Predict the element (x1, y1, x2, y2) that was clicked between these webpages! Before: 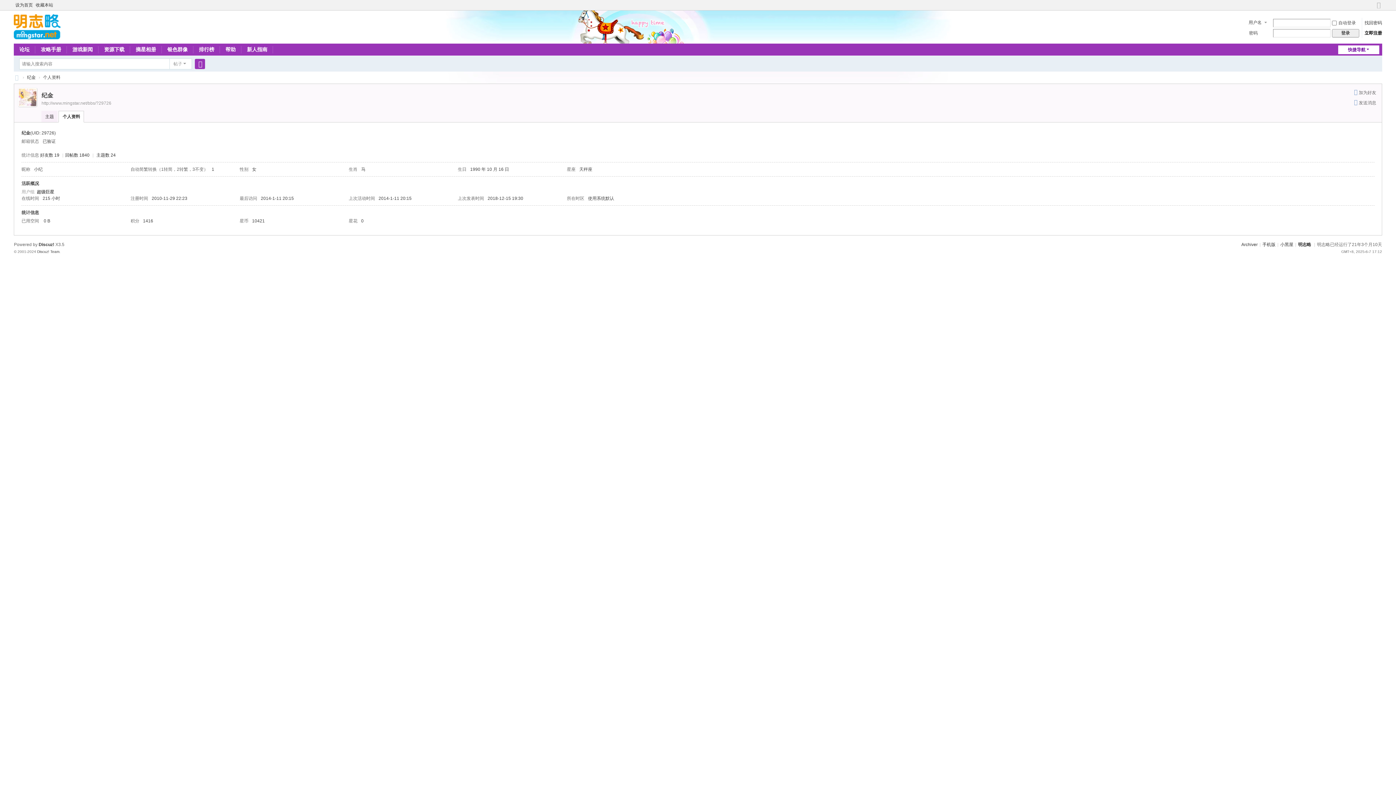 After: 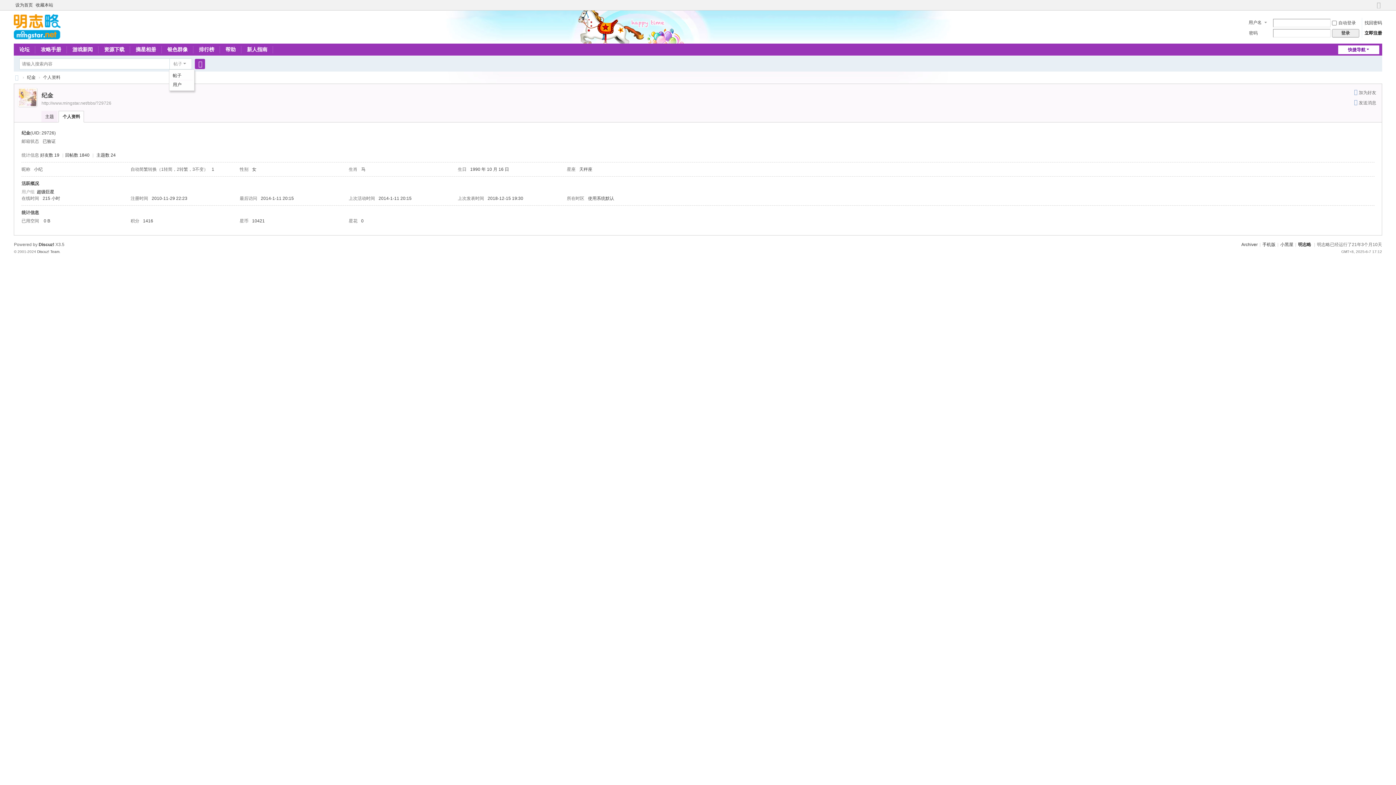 Action: bbox: (169, 58, 192, 69) label: 帖子